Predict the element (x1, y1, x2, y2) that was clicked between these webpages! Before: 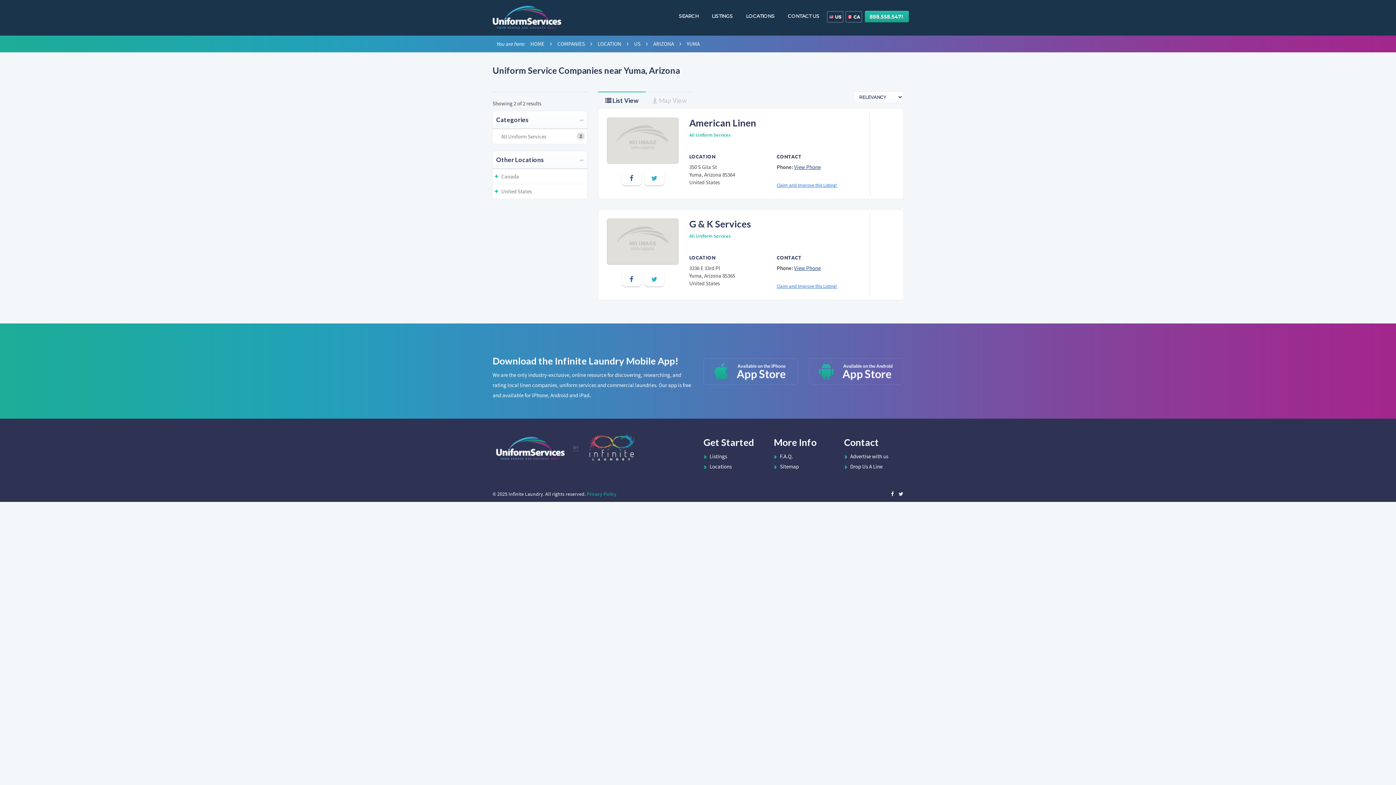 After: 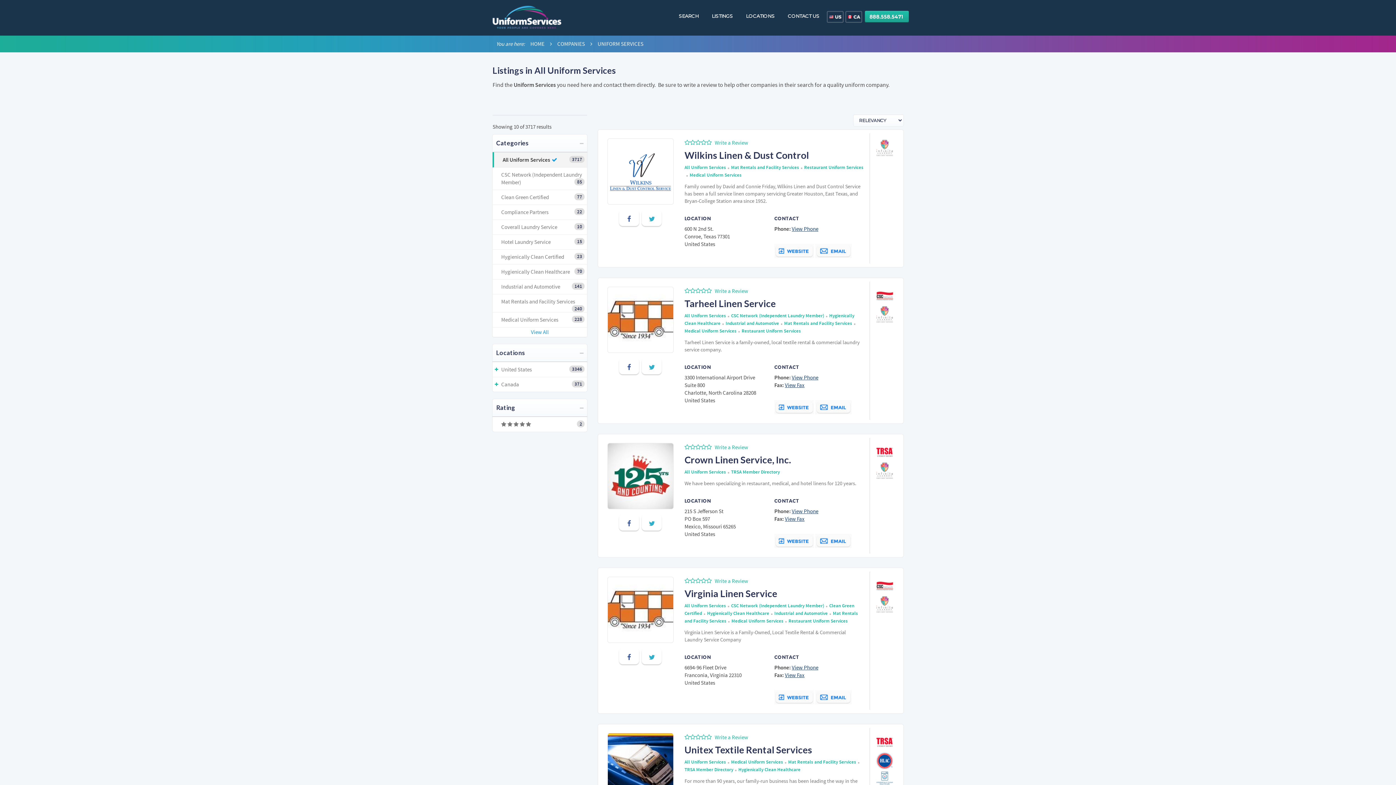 Action: bbox: (552, 40, 585, 47) label: COMPANIES